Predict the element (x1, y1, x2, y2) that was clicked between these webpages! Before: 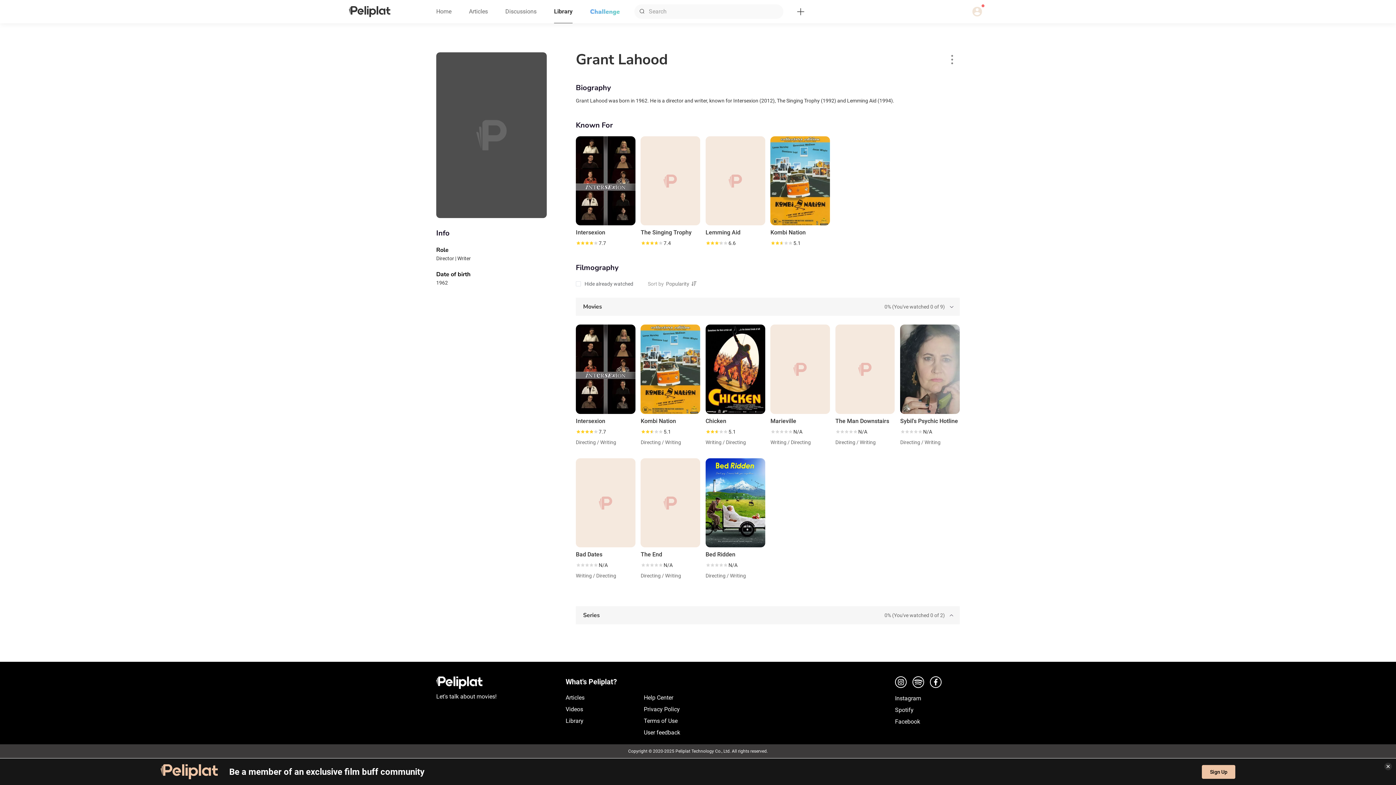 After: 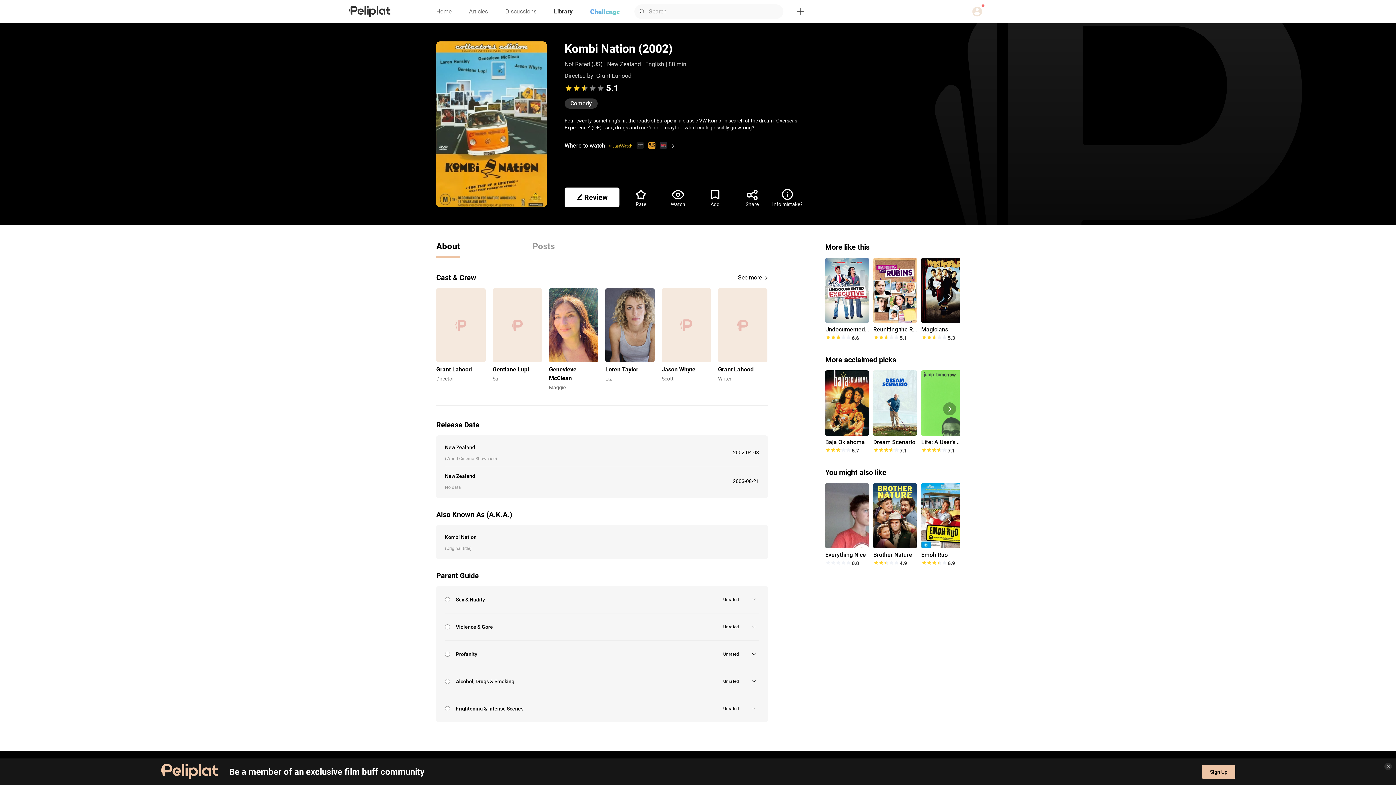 Action: label: Kombi Nation
5.1 bbox: (640, 324, 700, 435)